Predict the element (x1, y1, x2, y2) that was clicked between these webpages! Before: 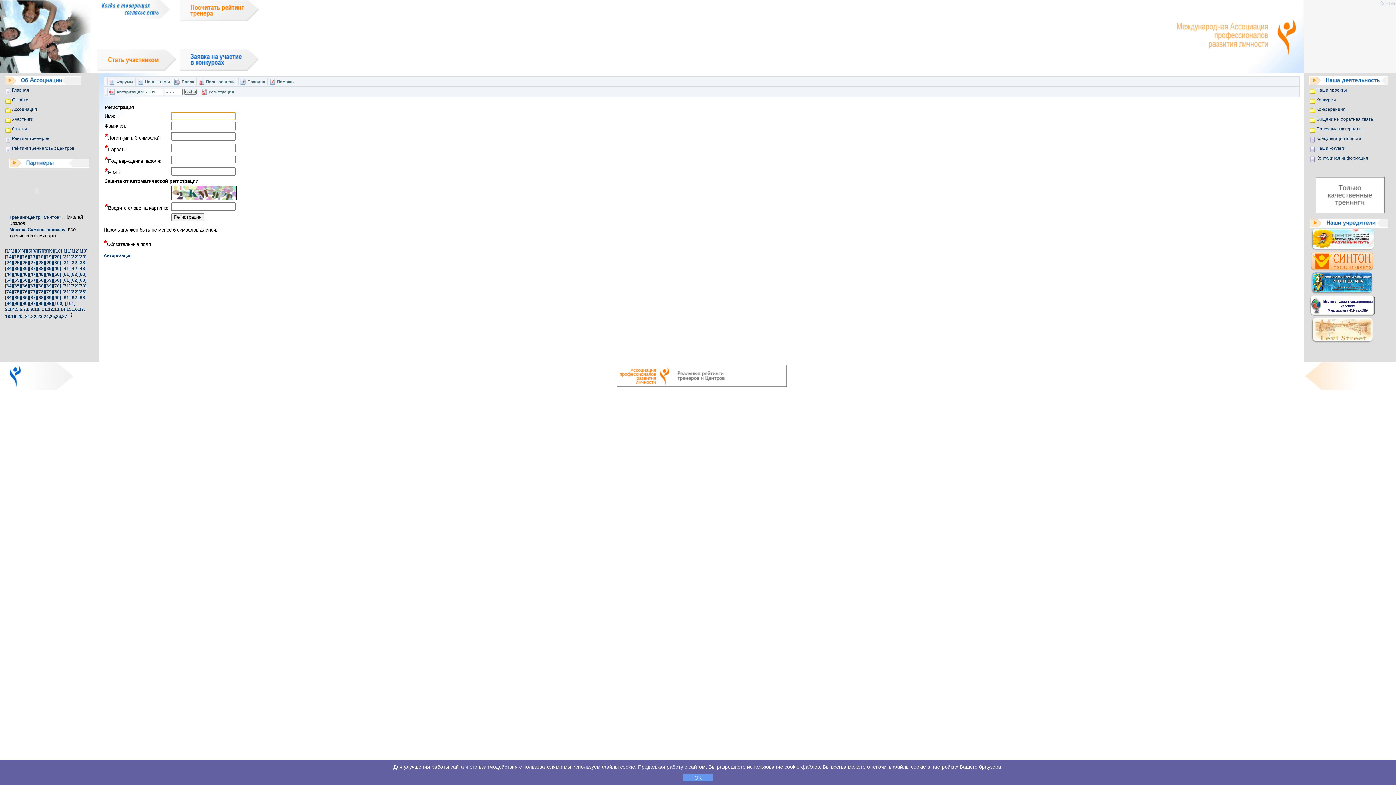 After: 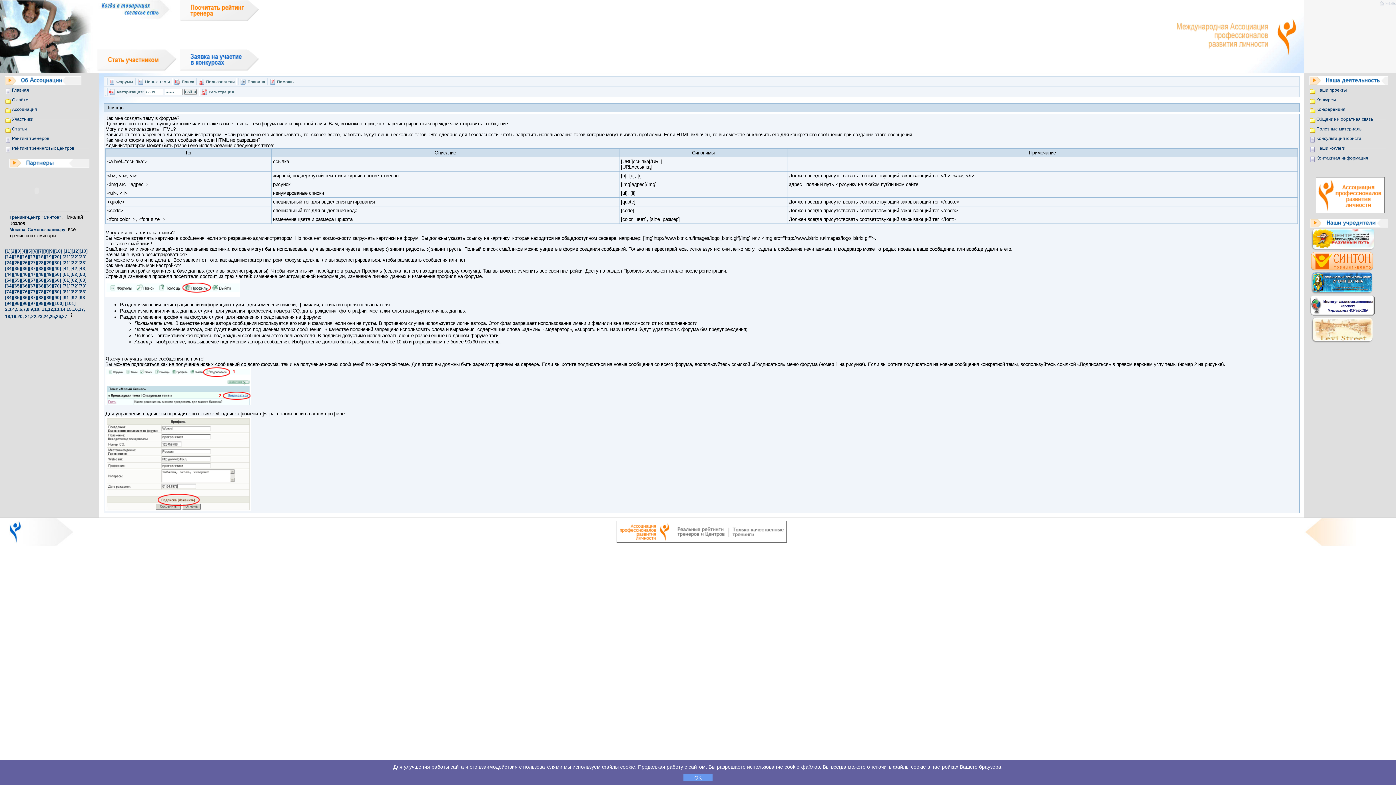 Action: bbox: (277, 79, 293, 84) label: Помощь